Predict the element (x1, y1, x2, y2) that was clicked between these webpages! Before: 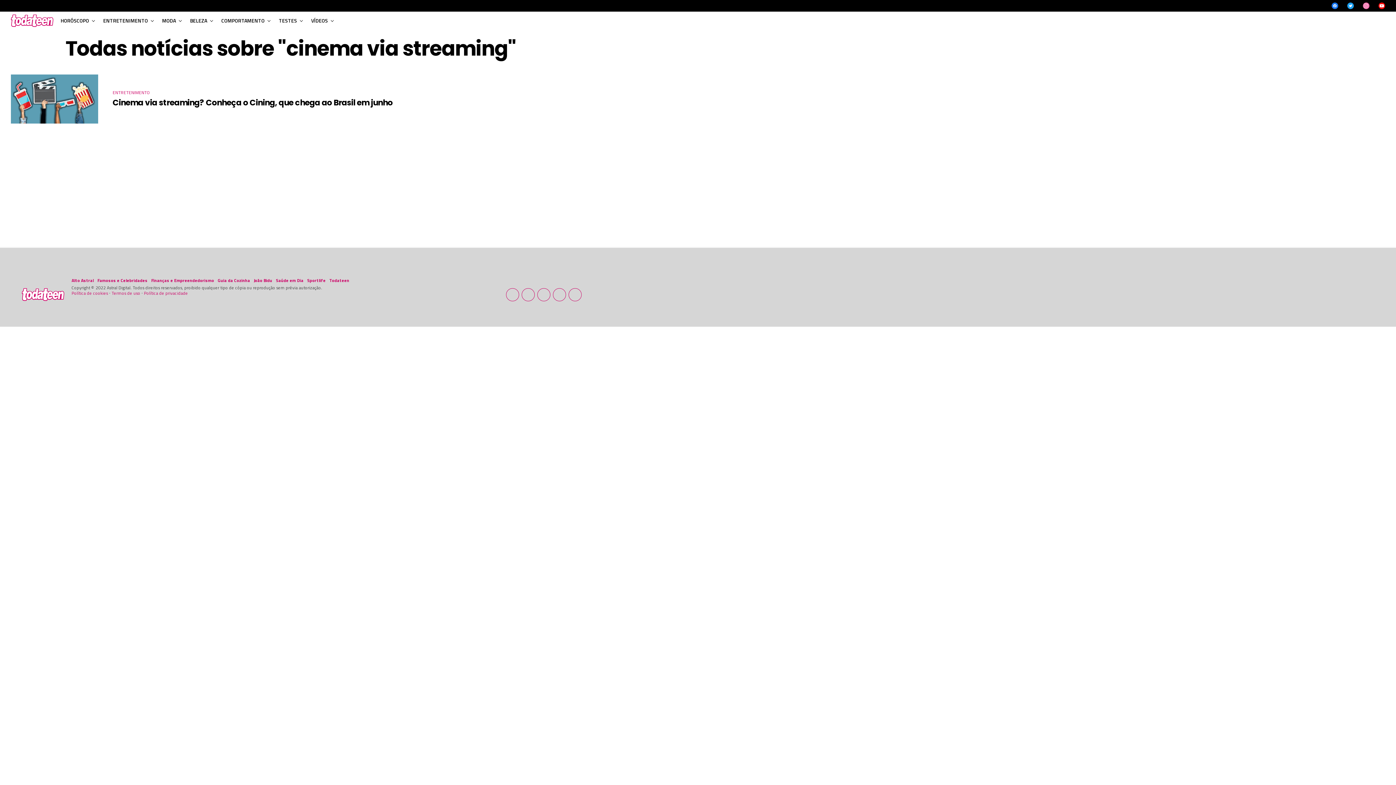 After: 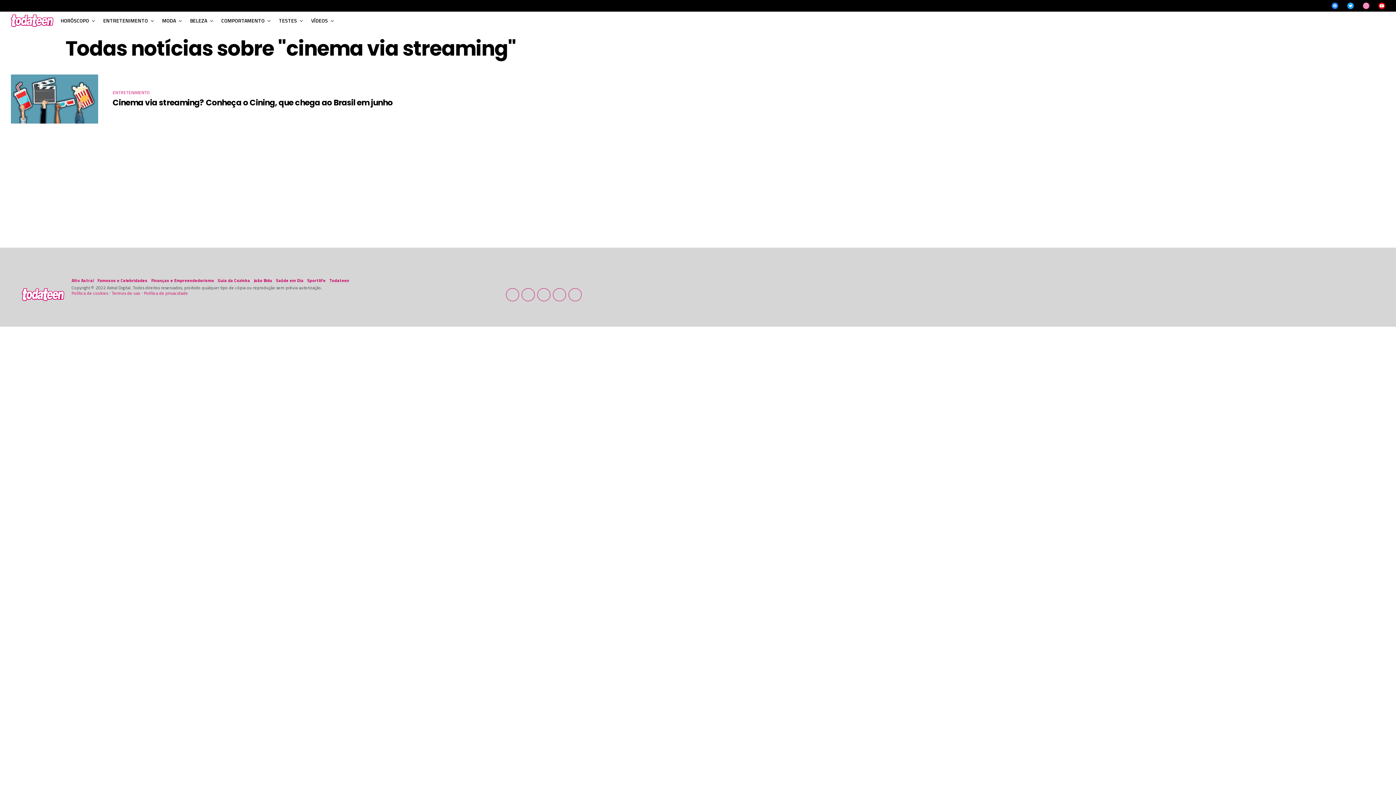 Action: bbox: (253, 277, 272, 284) label: João Bidu